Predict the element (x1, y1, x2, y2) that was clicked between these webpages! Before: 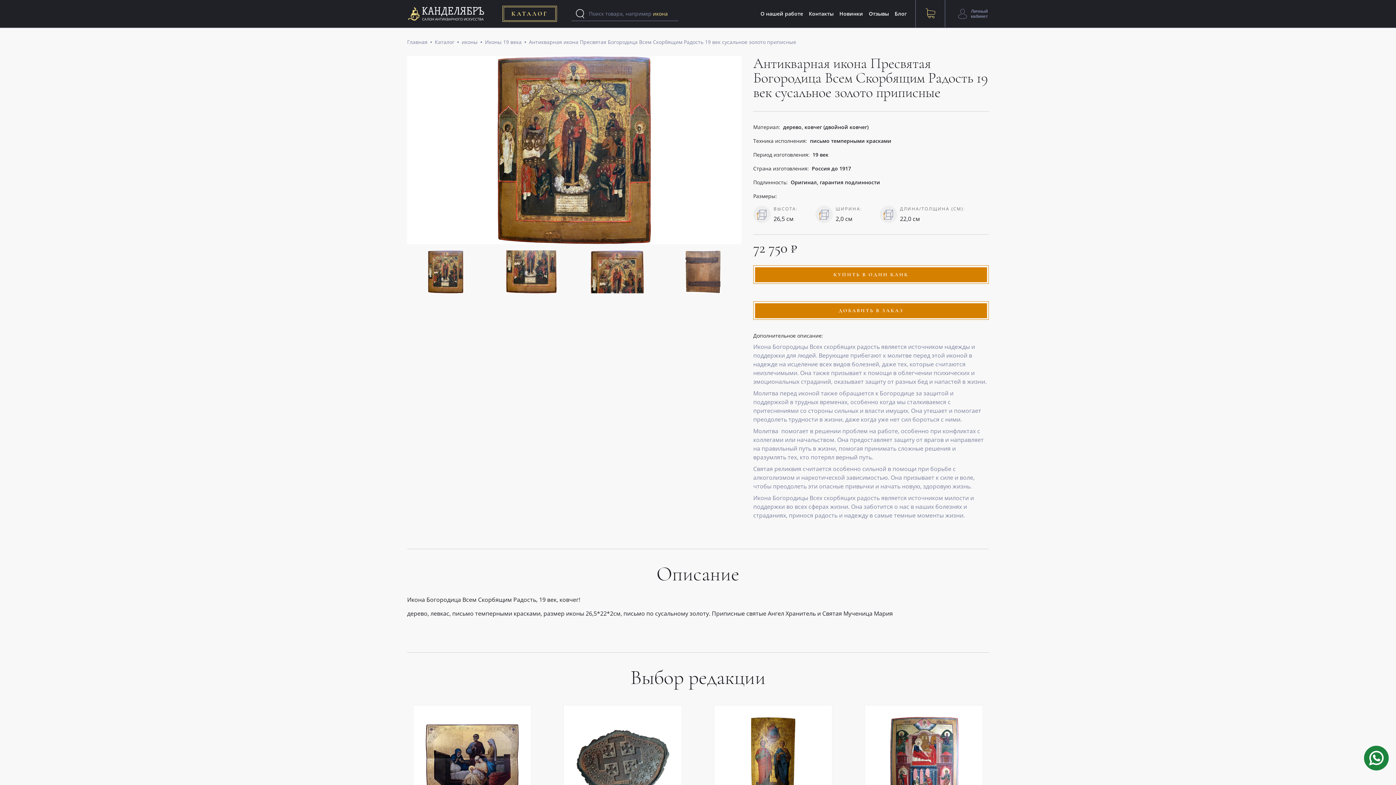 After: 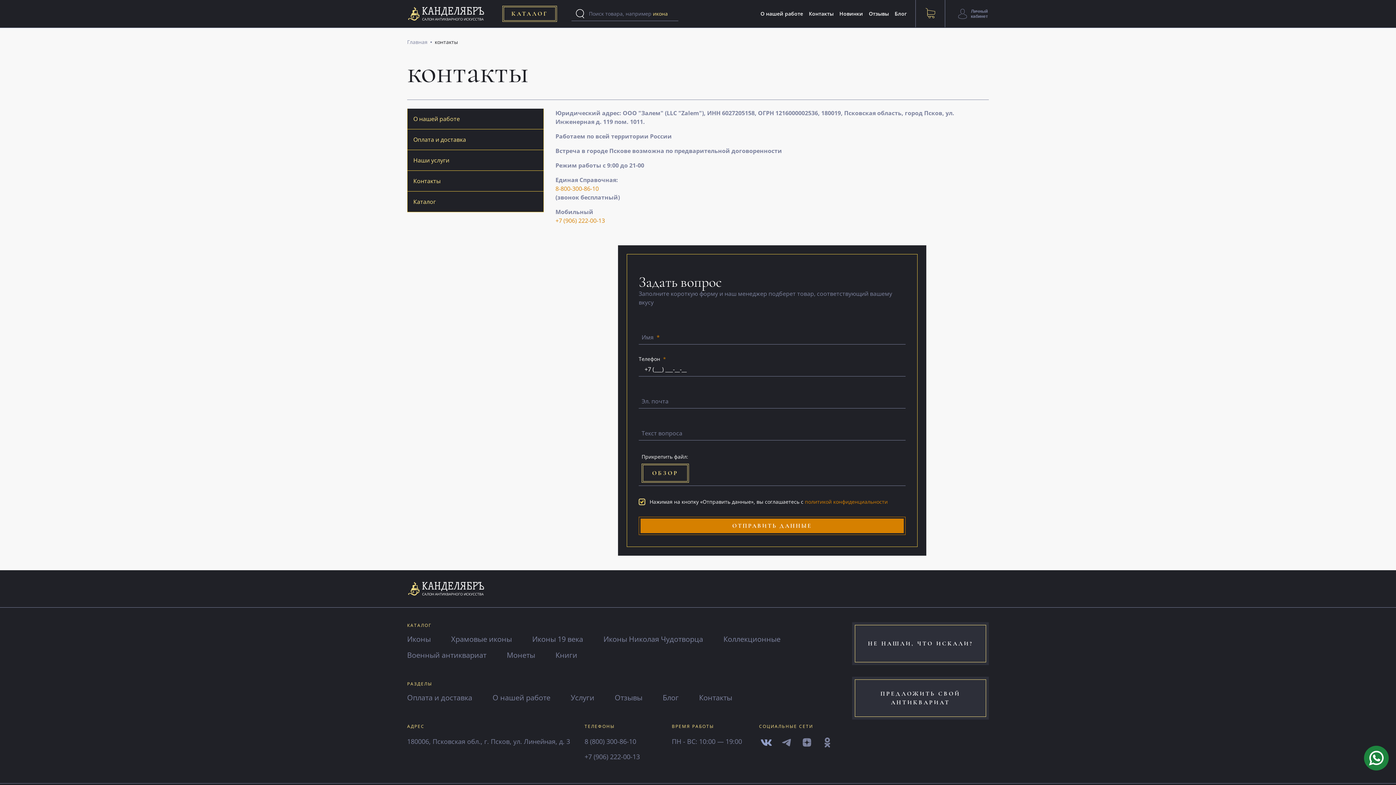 Action: label: Контакты bbox: (809, 10, 833, 17)